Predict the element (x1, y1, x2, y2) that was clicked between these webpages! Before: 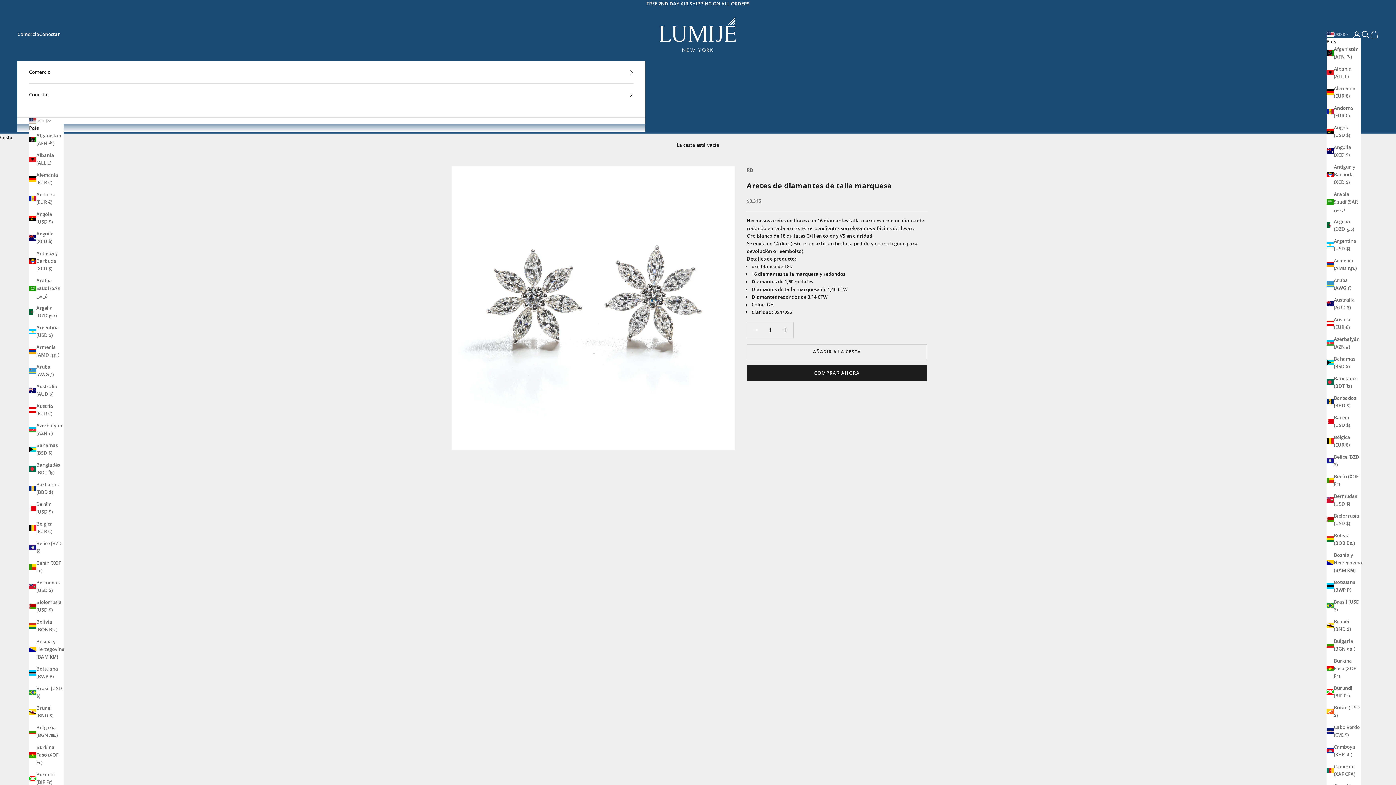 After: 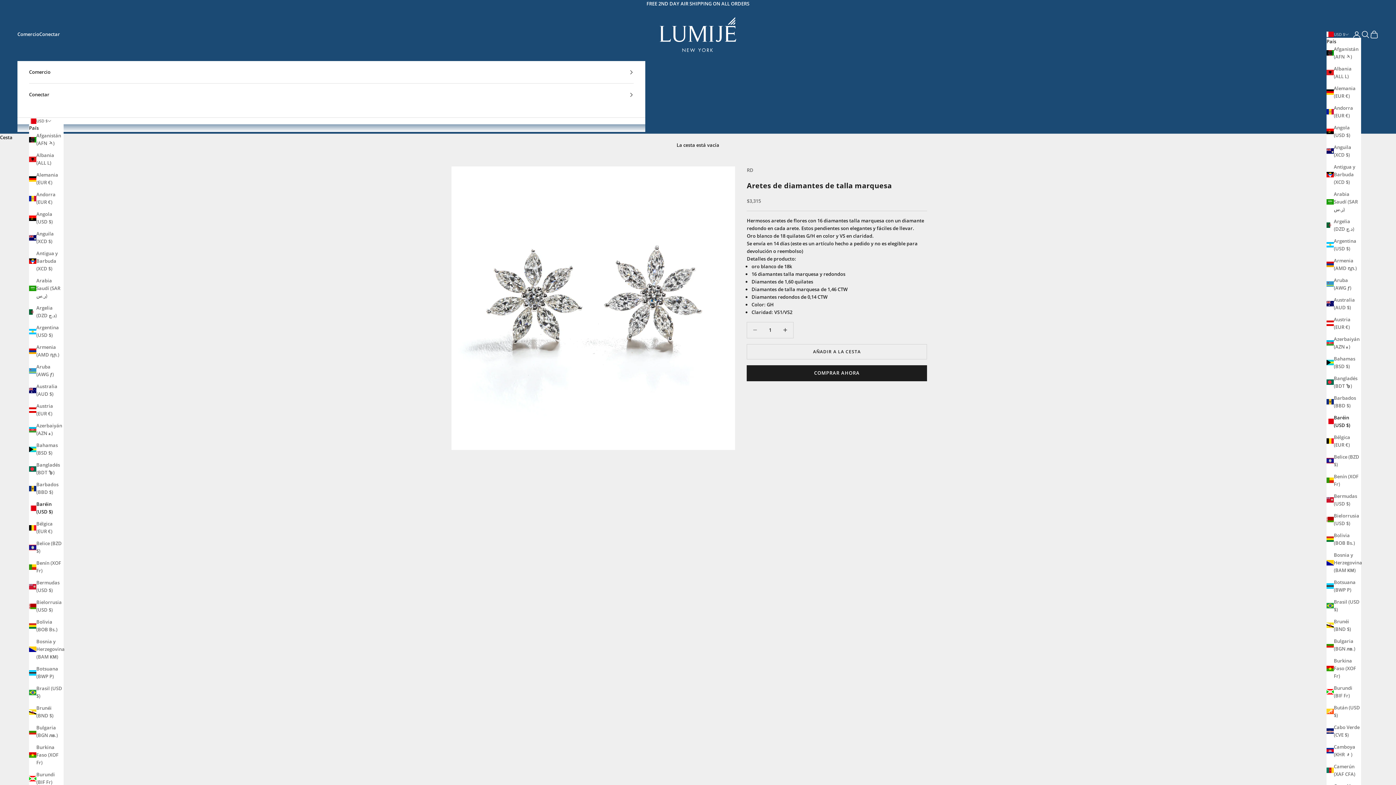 Action: bbox: (29, 500, 63, 516) label: Baréin (USD $)